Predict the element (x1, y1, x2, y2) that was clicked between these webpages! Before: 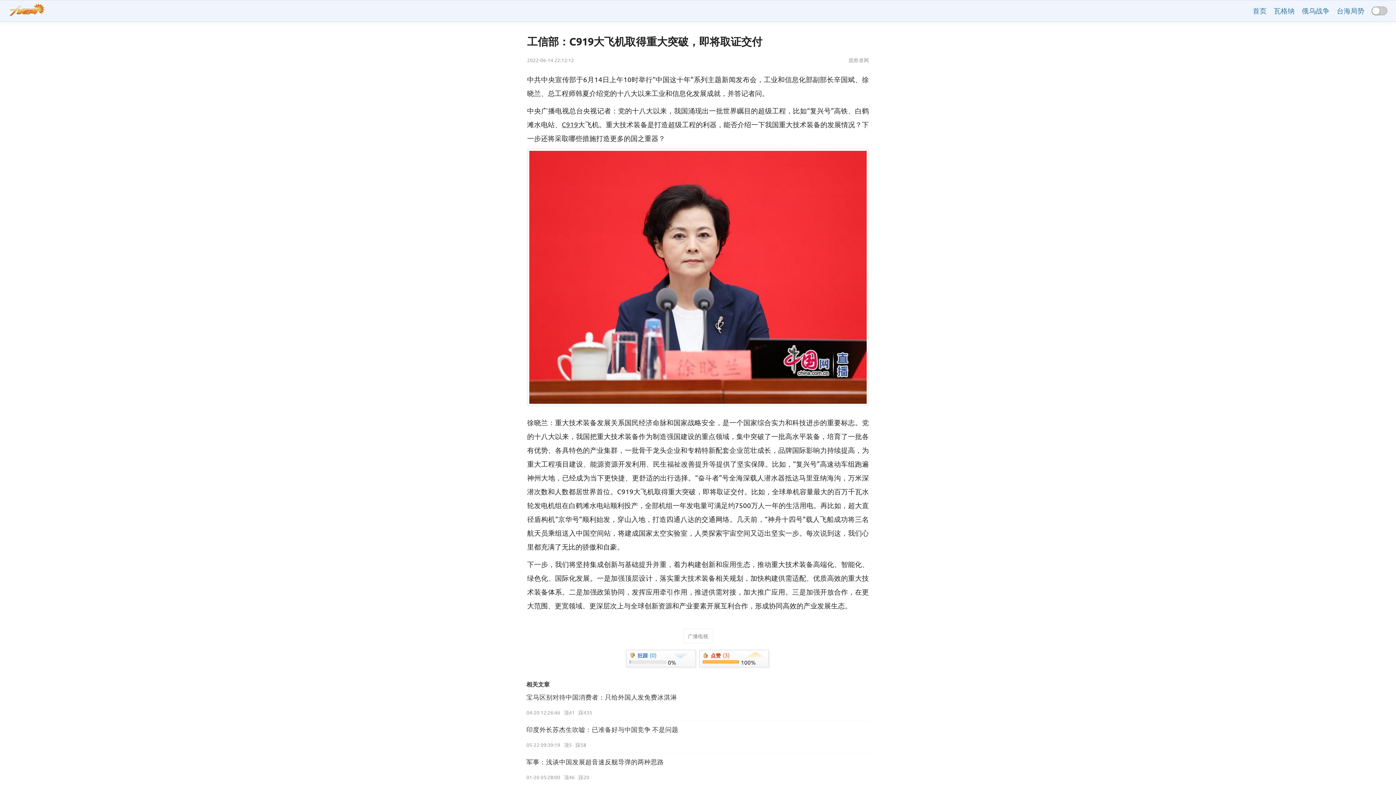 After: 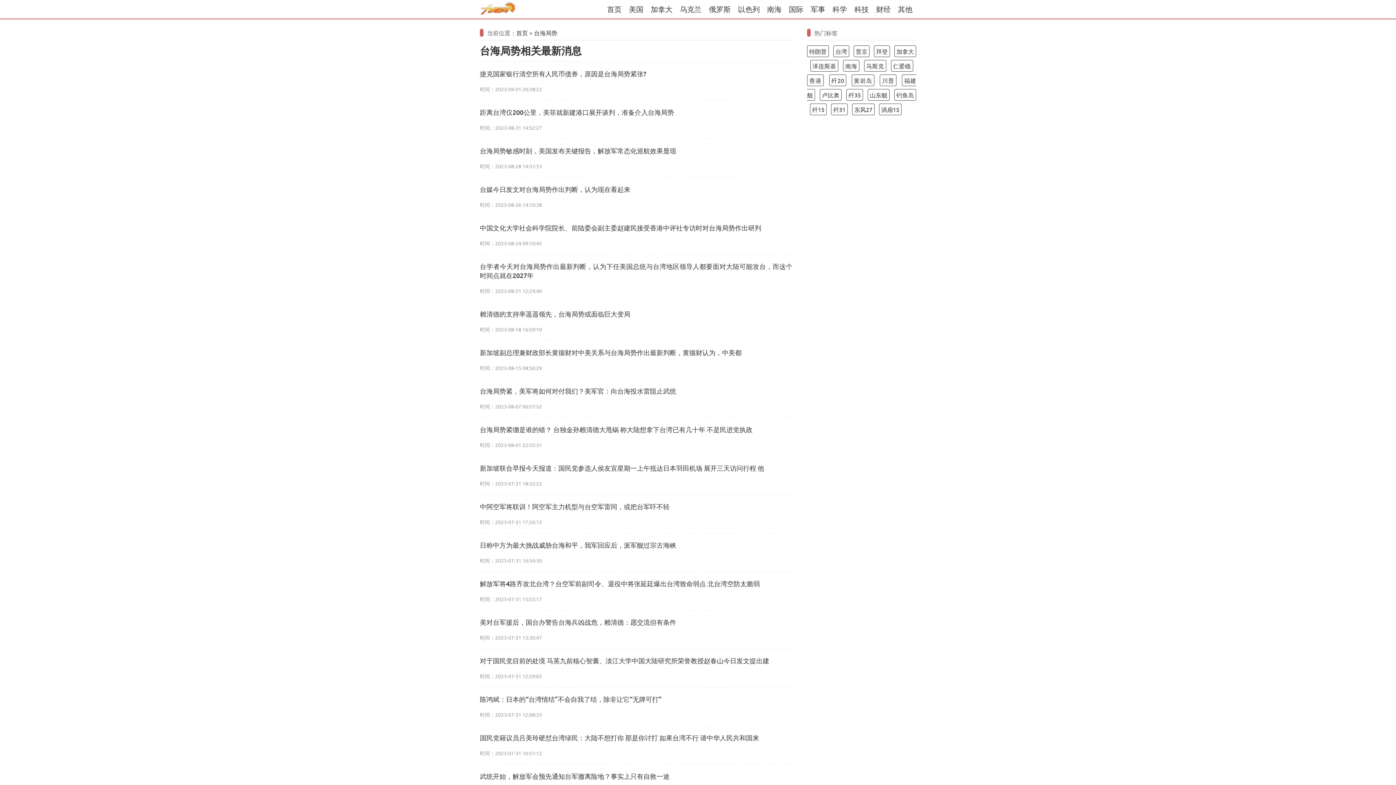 Action: label: 台海局势 bbox: (1337, 6, 1364, 15)